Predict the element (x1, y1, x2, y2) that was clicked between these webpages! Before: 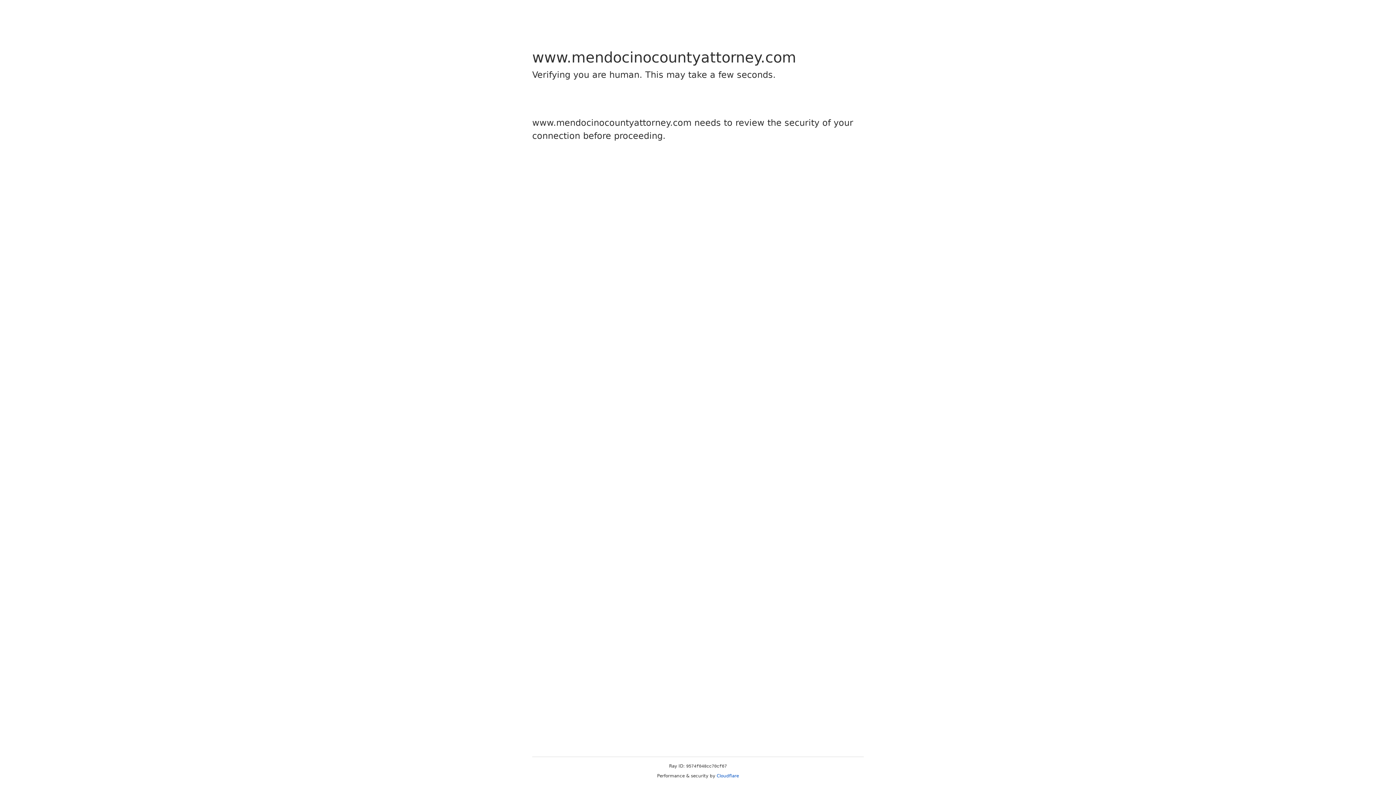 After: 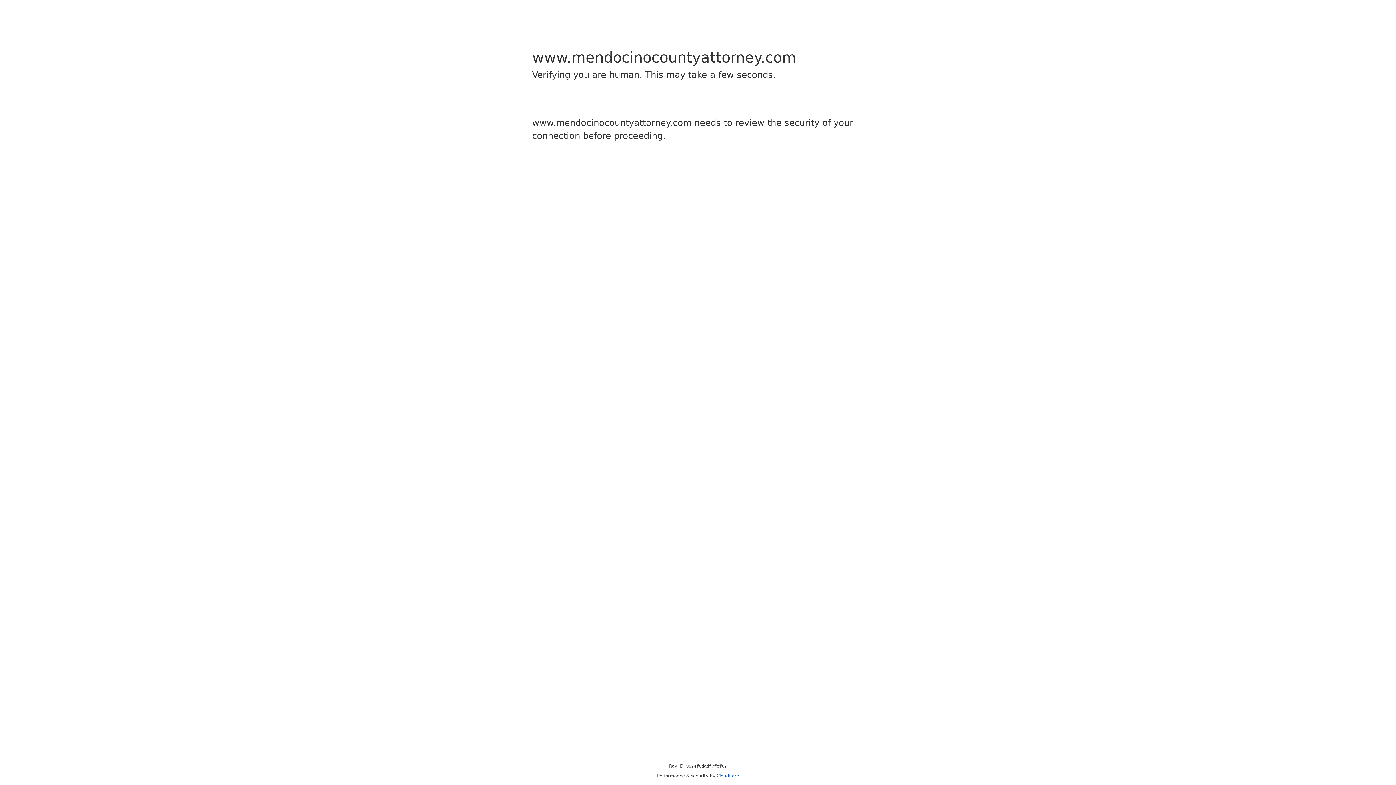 Action: bbox: (716, 773, 739, 778) label: Cloudflare